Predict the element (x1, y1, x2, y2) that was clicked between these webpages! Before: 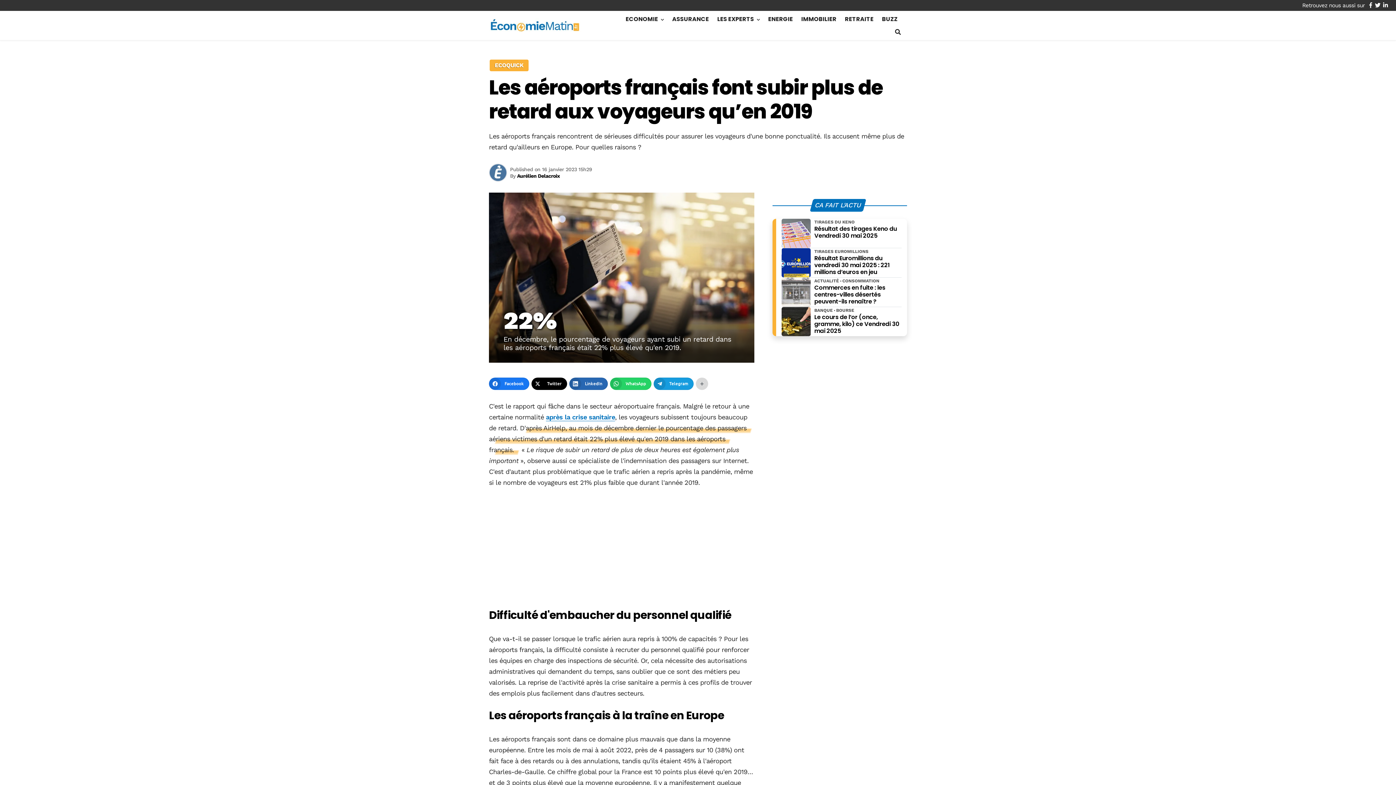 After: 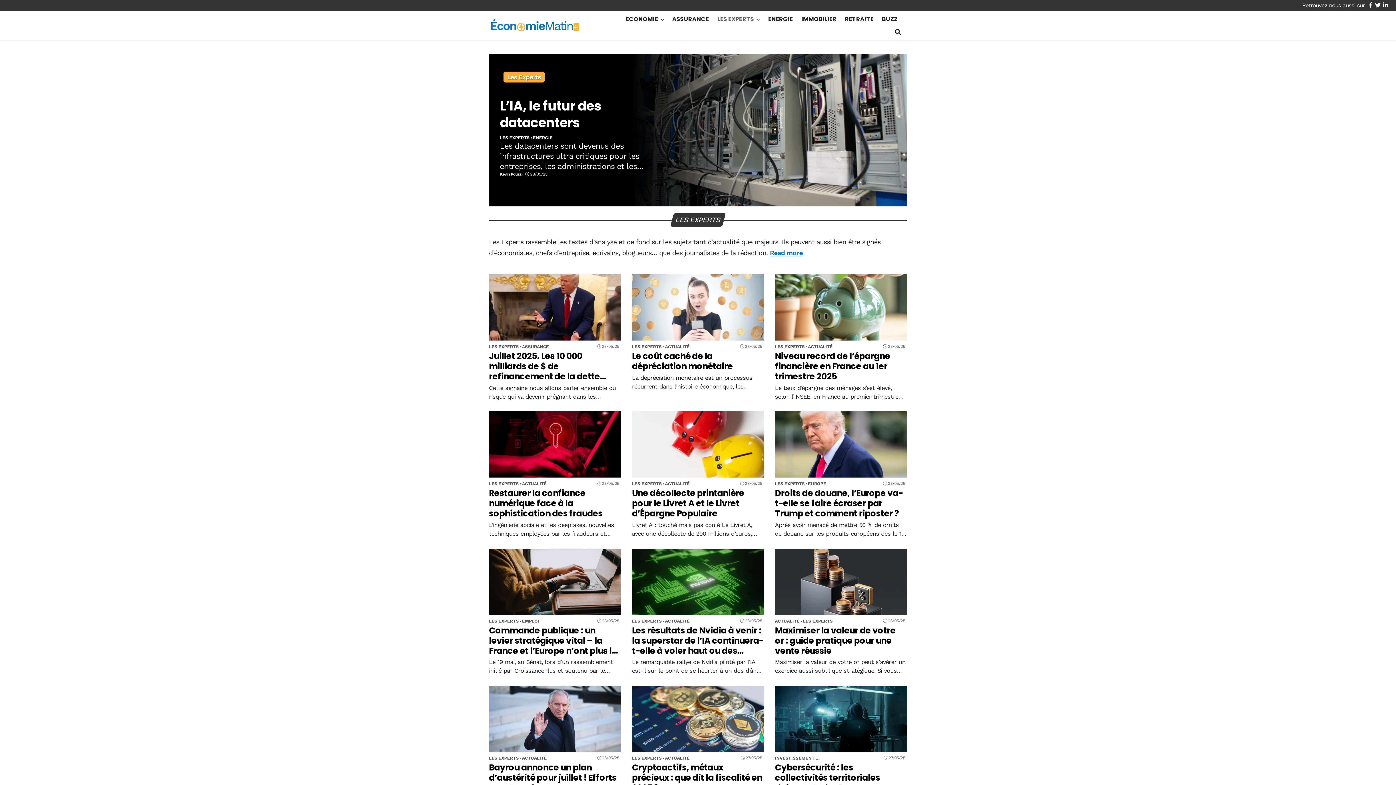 Action: label: LES EXPERTS bbox: (713, 12, 763, 25)